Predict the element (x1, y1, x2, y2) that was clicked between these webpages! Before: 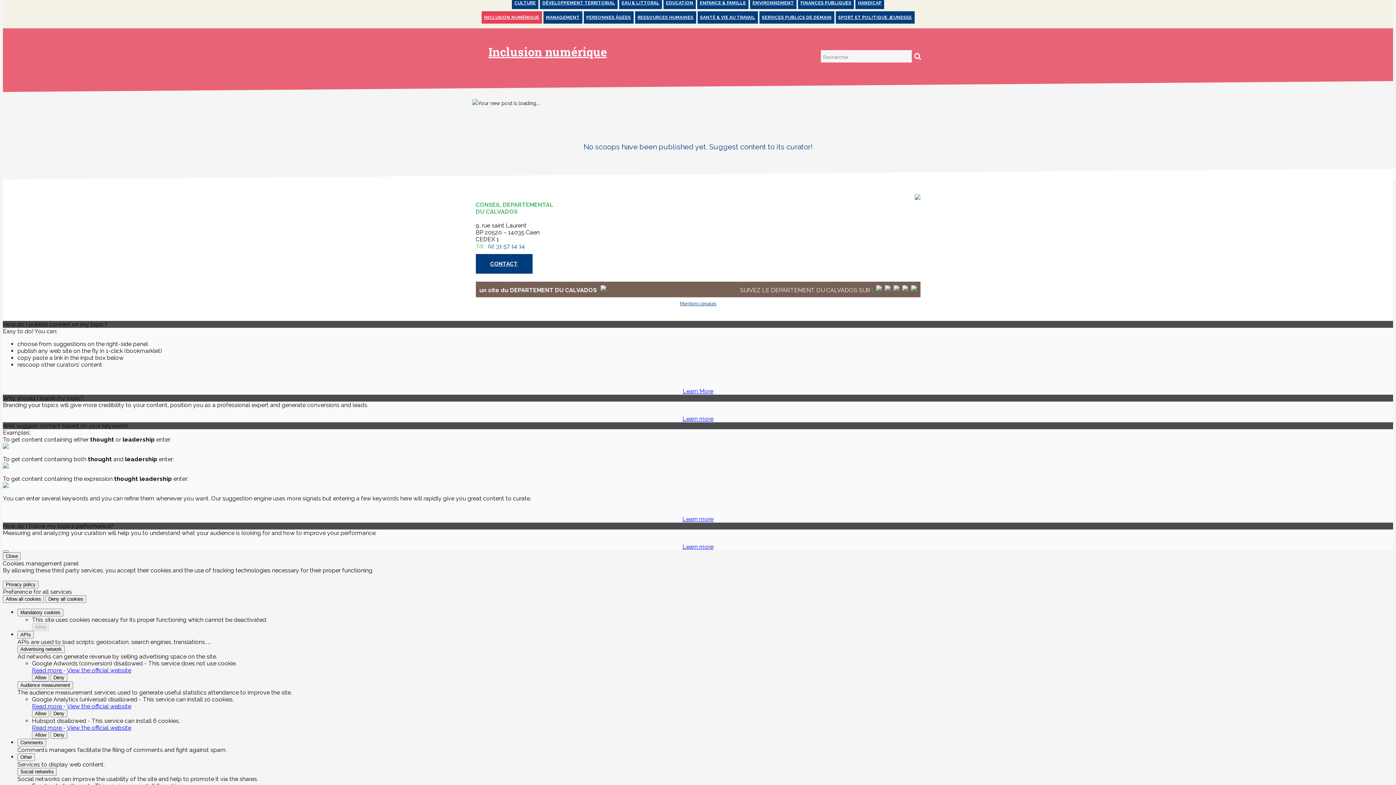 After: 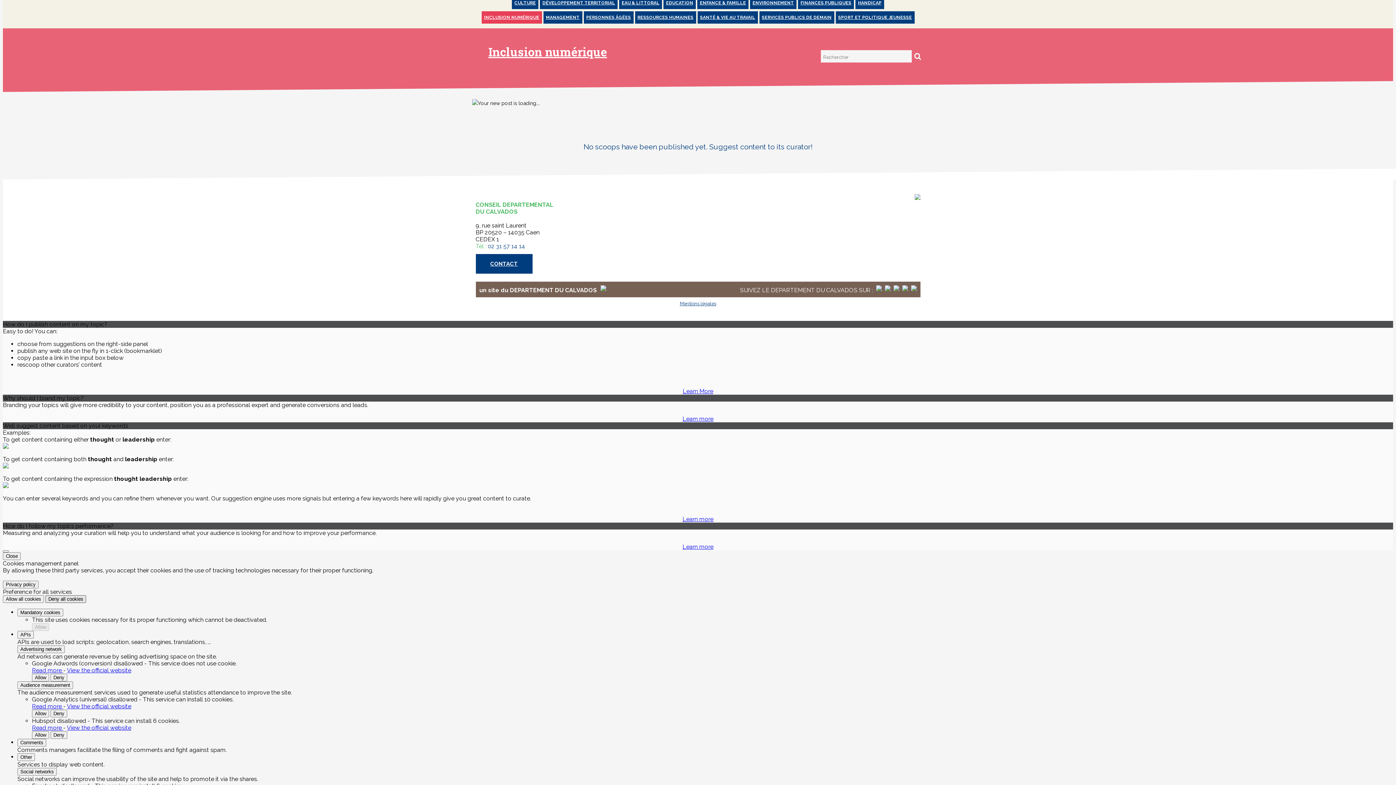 Action: bbox: (45, 595, 86, 603) label: Deny all cookies